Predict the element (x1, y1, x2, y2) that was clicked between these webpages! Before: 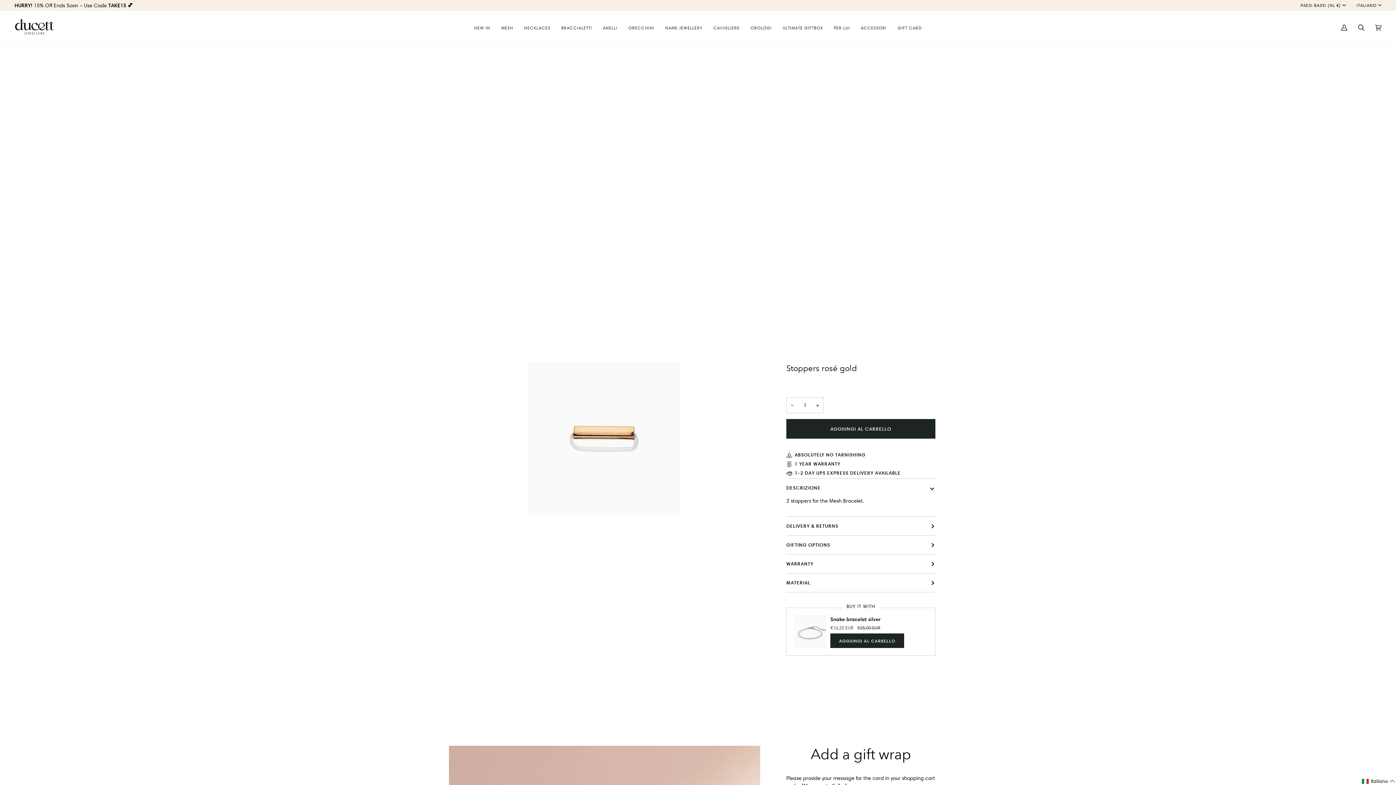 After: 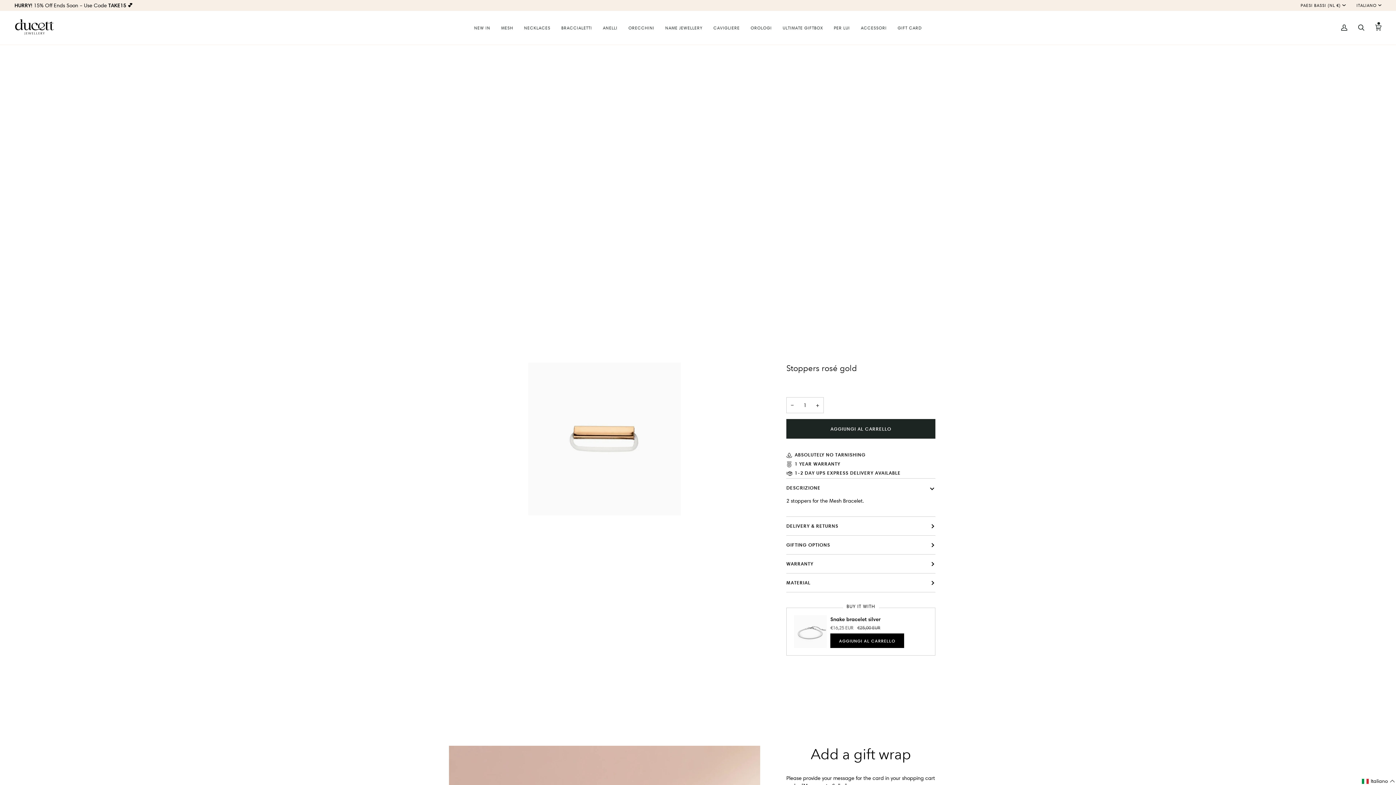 Action: bbox: (830, 633, 904, 648) label: AGGIUNGI AL CARRELLO